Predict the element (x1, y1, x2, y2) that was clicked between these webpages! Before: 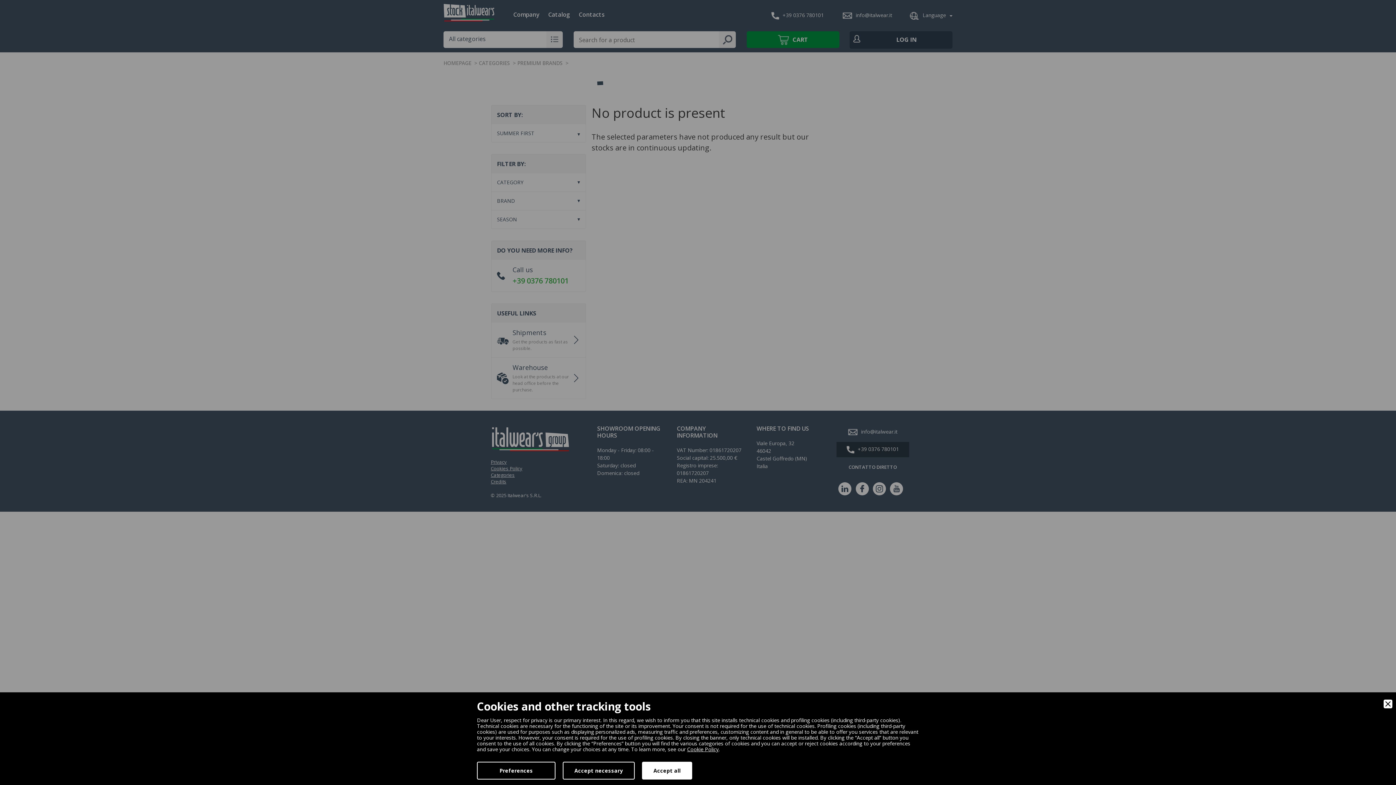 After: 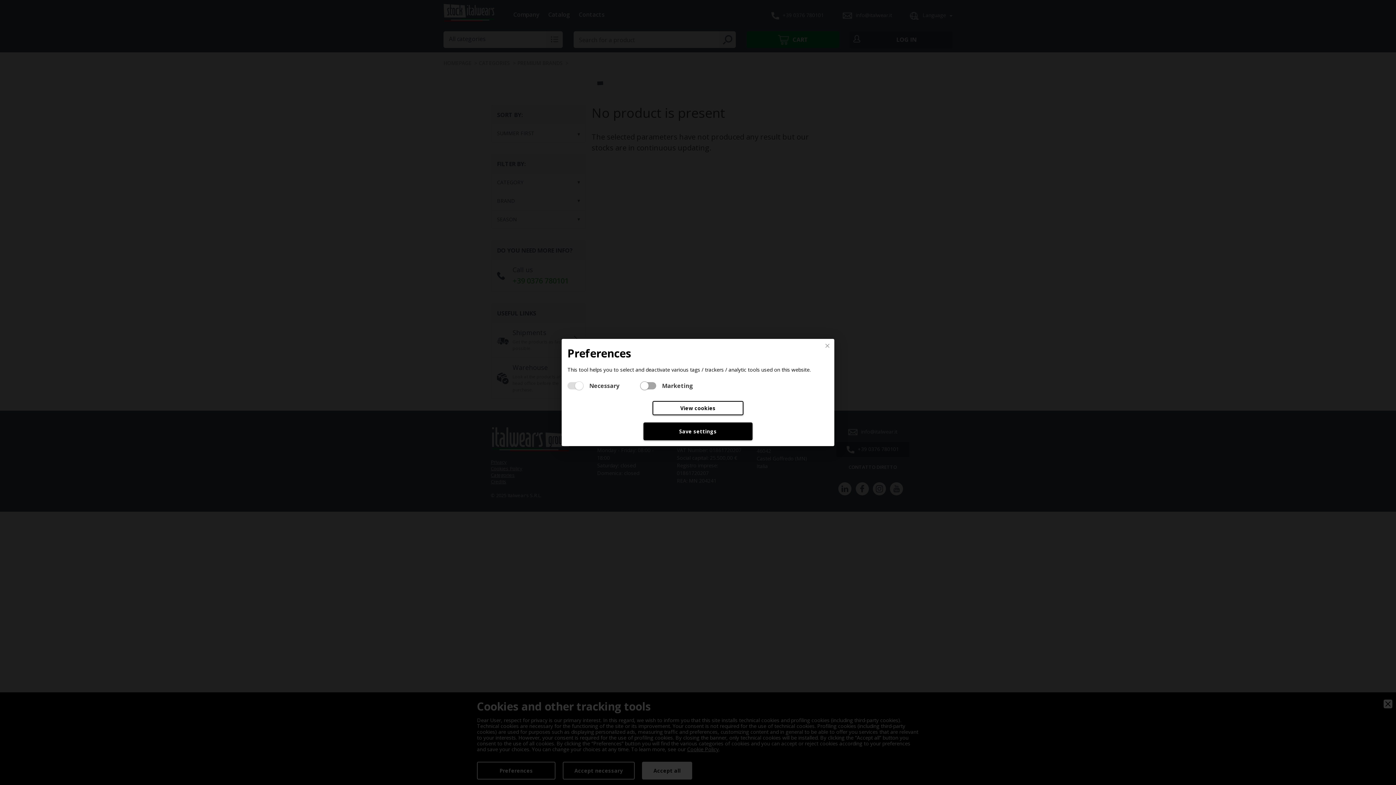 Action: label: Preferences bbox: (477, 762, 555, 780)